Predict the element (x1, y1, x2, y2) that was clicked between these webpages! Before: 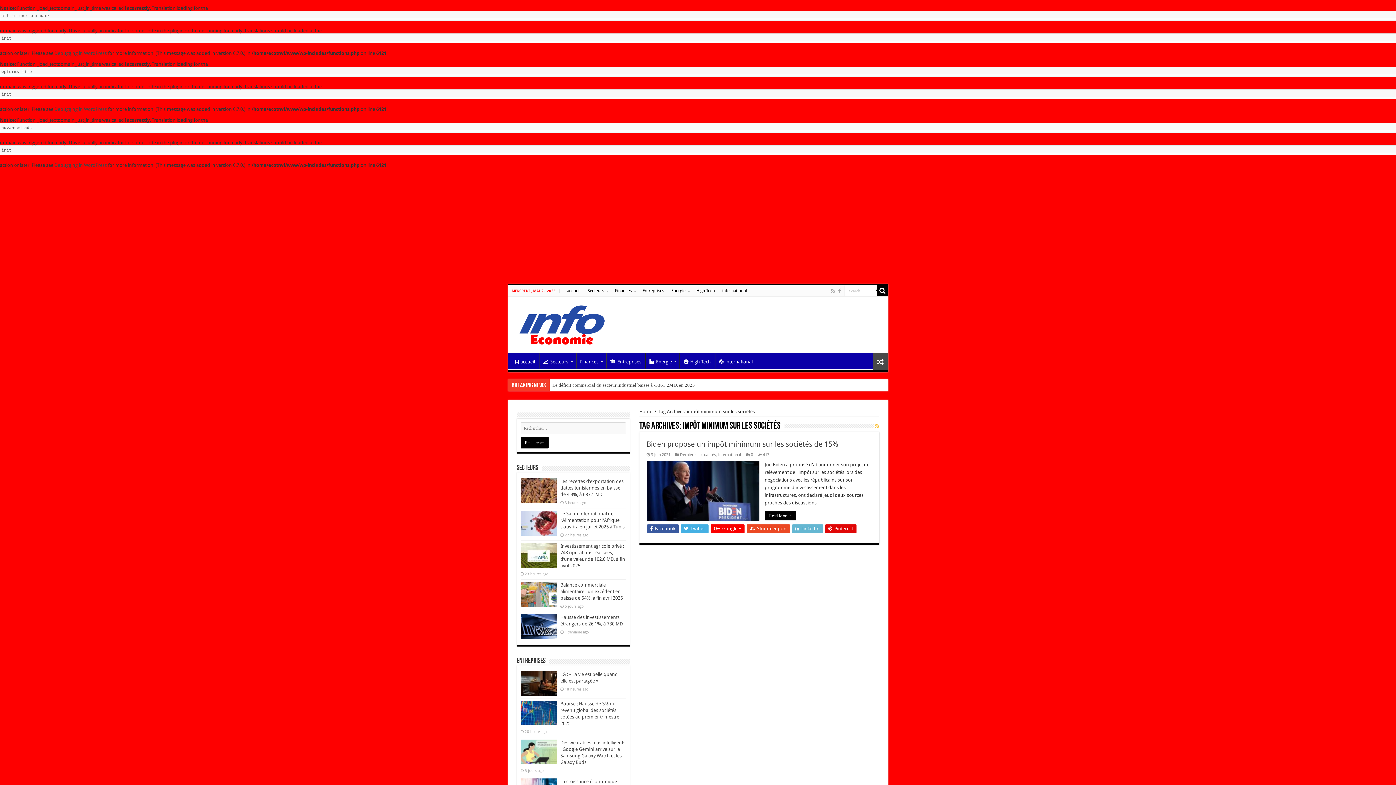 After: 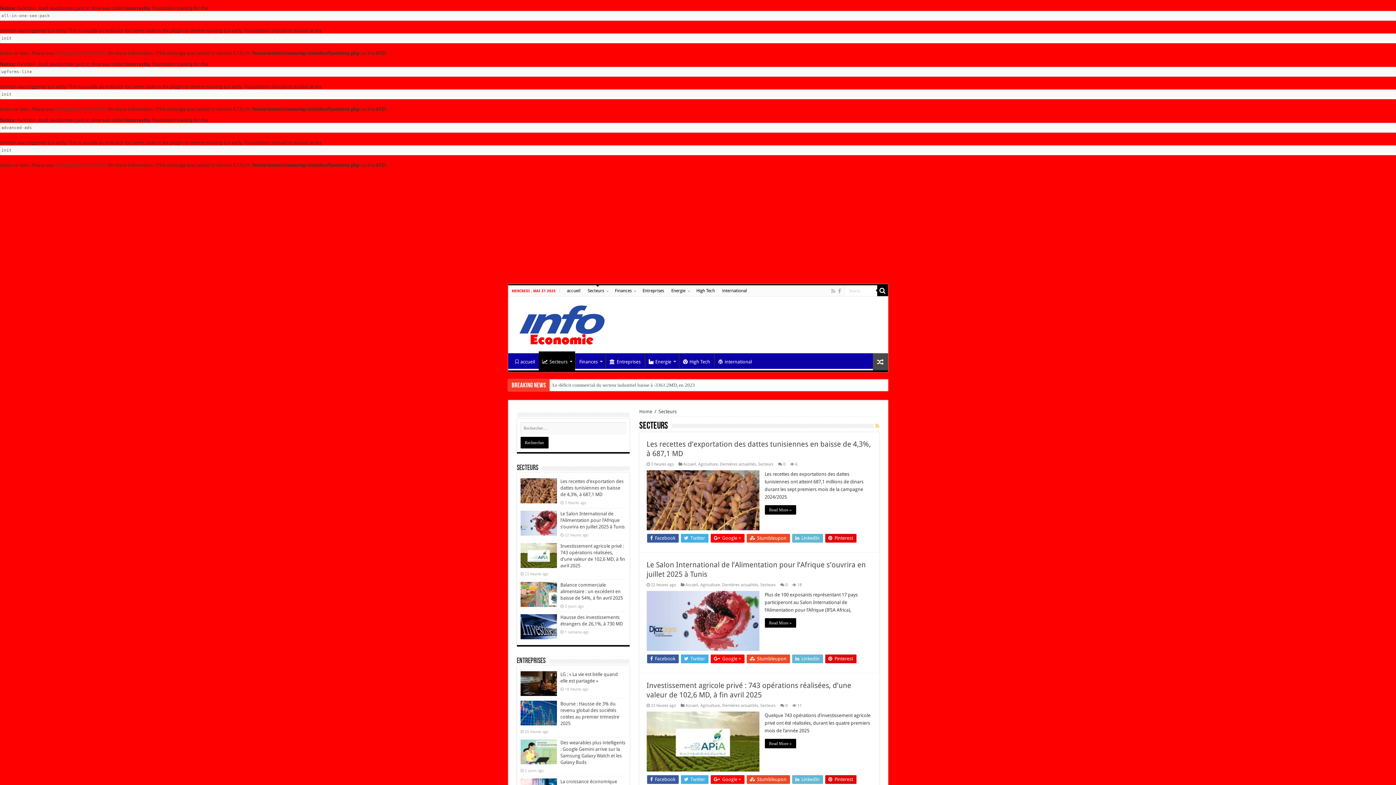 Action: label: Secteurs bbox: (584, 285, 611, 296)